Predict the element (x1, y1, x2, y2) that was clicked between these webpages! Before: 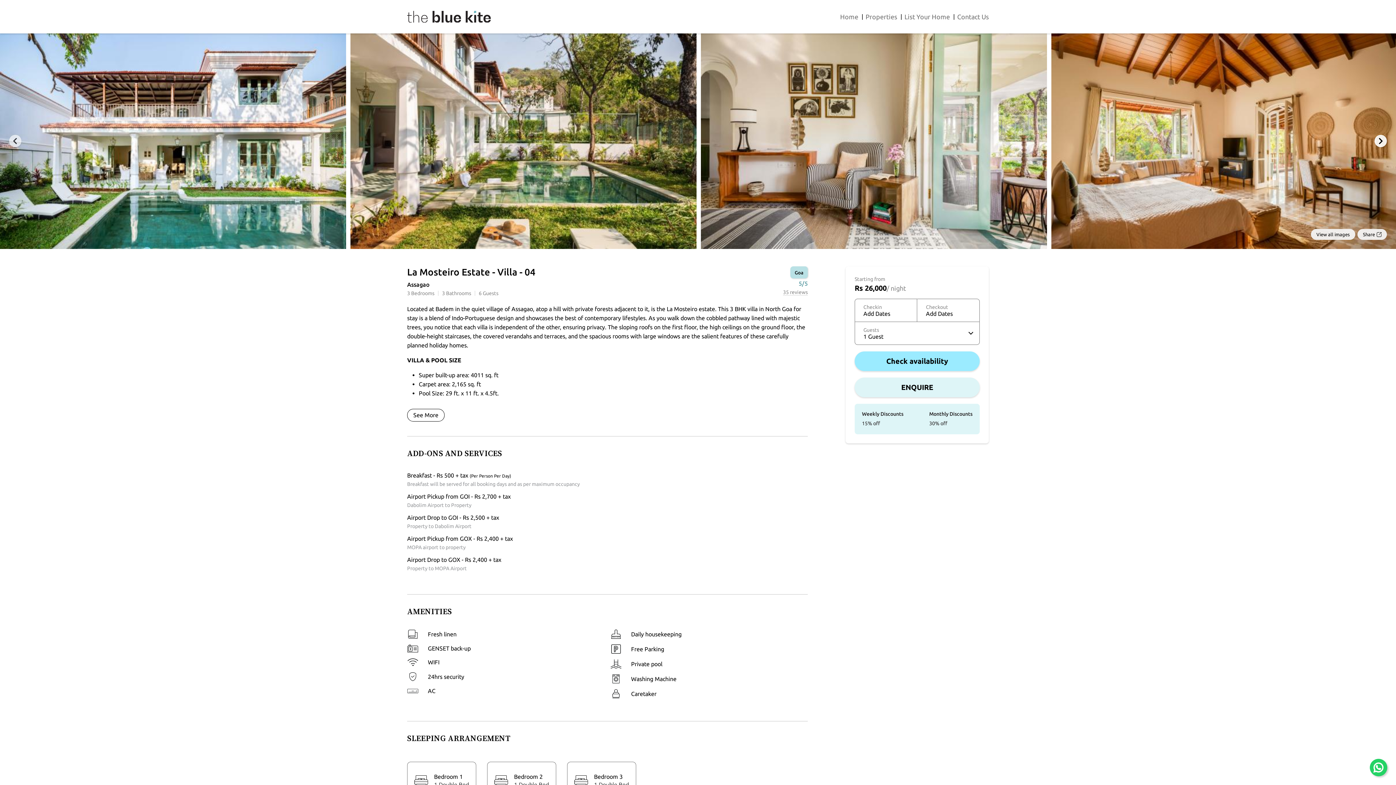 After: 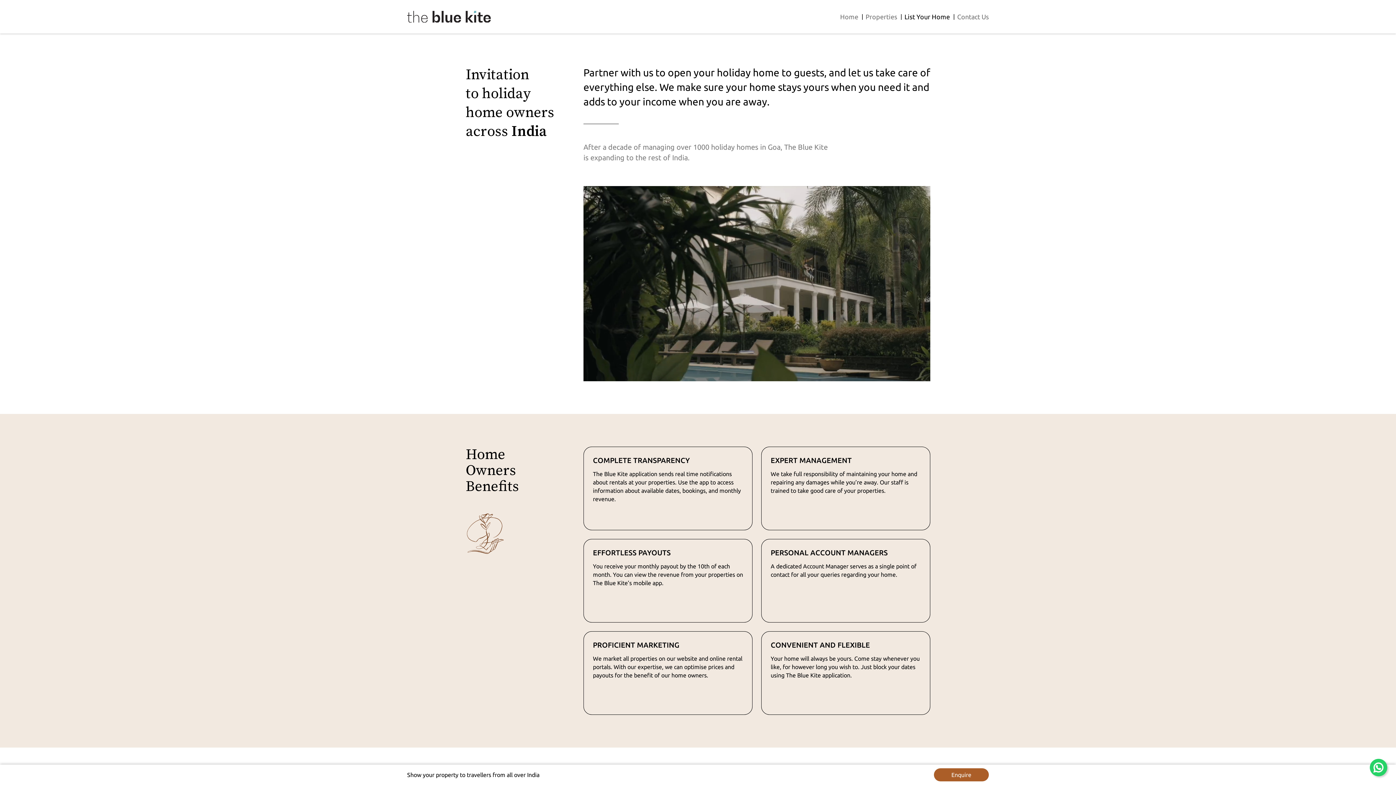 Action: bbox: (904, 11, 950, 21) label: List Your Home